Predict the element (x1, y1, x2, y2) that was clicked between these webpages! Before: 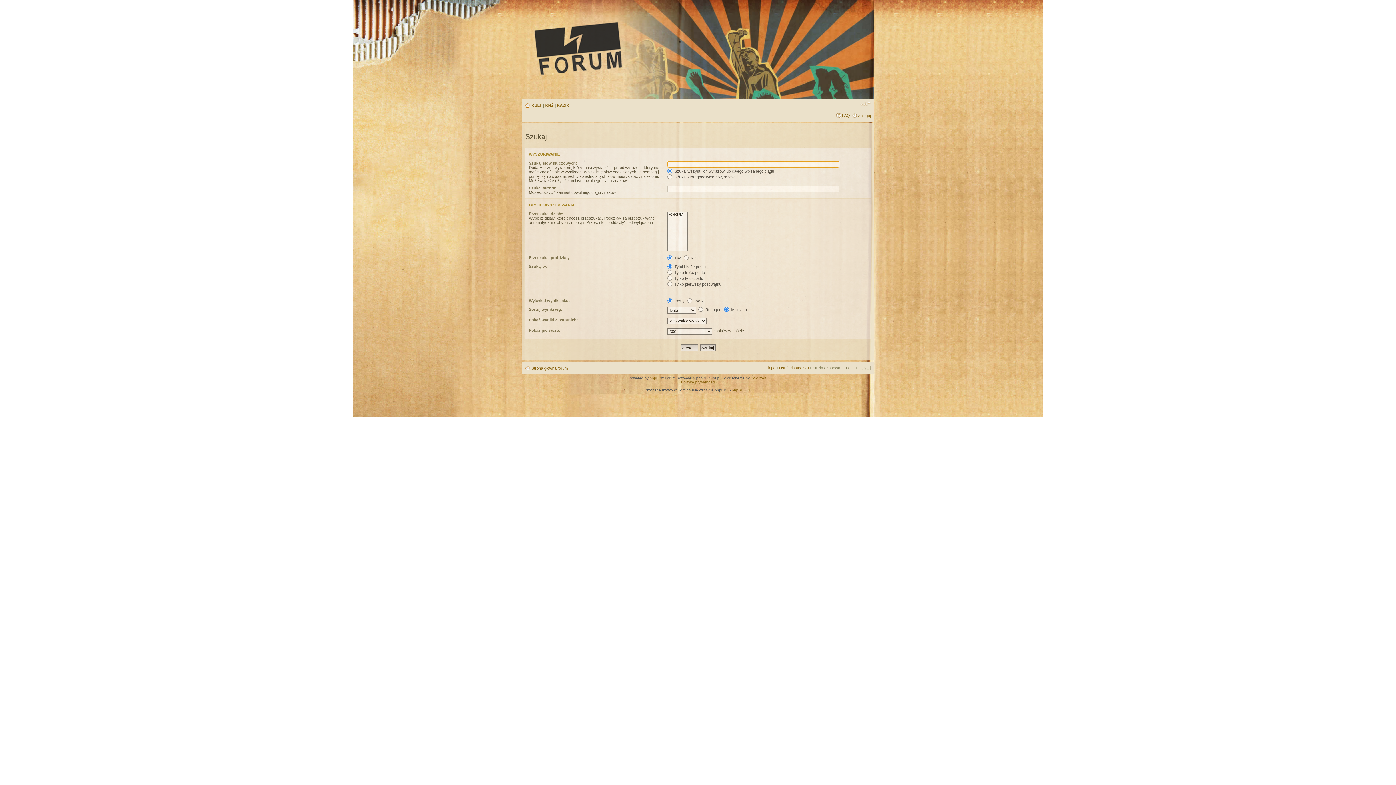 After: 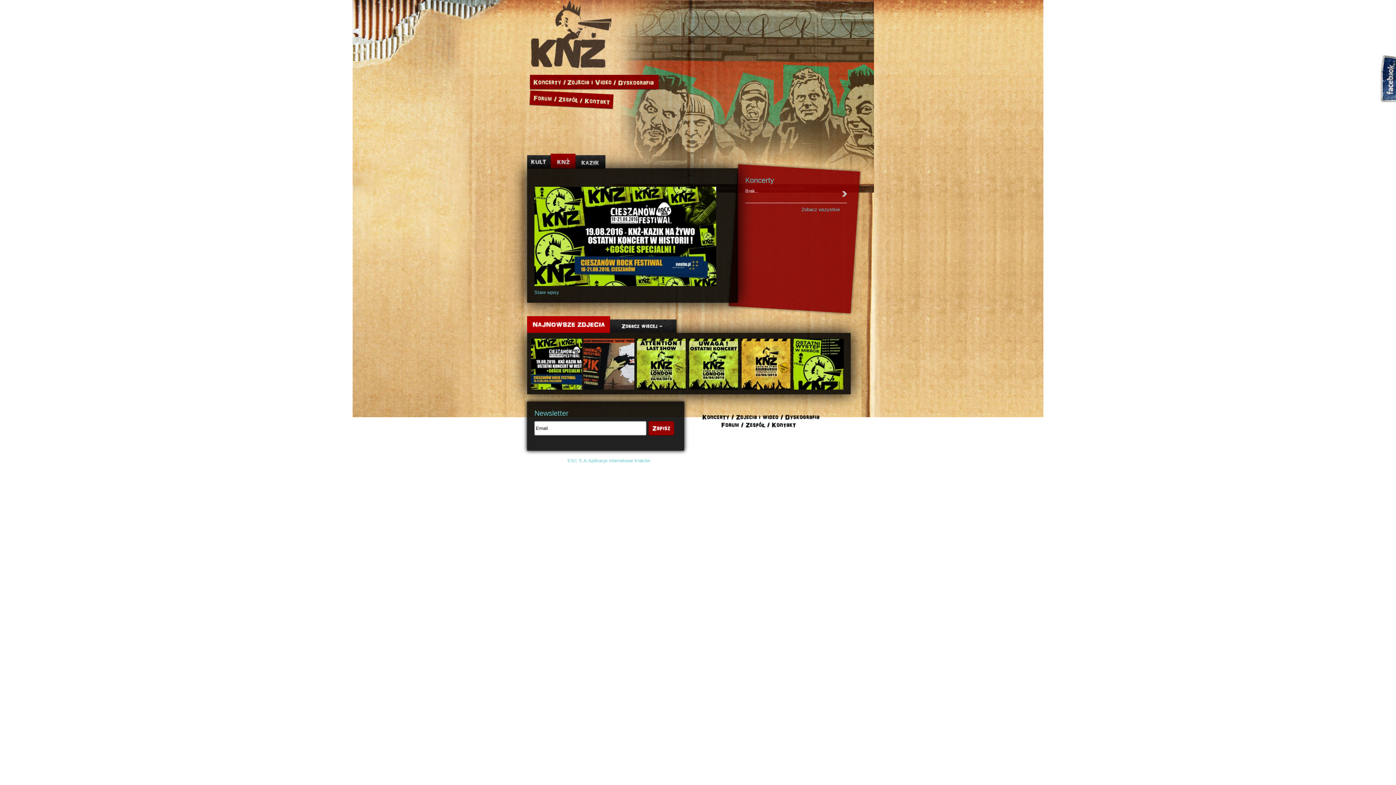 Action: bbox: (545, 103, 553, 107) label: KNŻ